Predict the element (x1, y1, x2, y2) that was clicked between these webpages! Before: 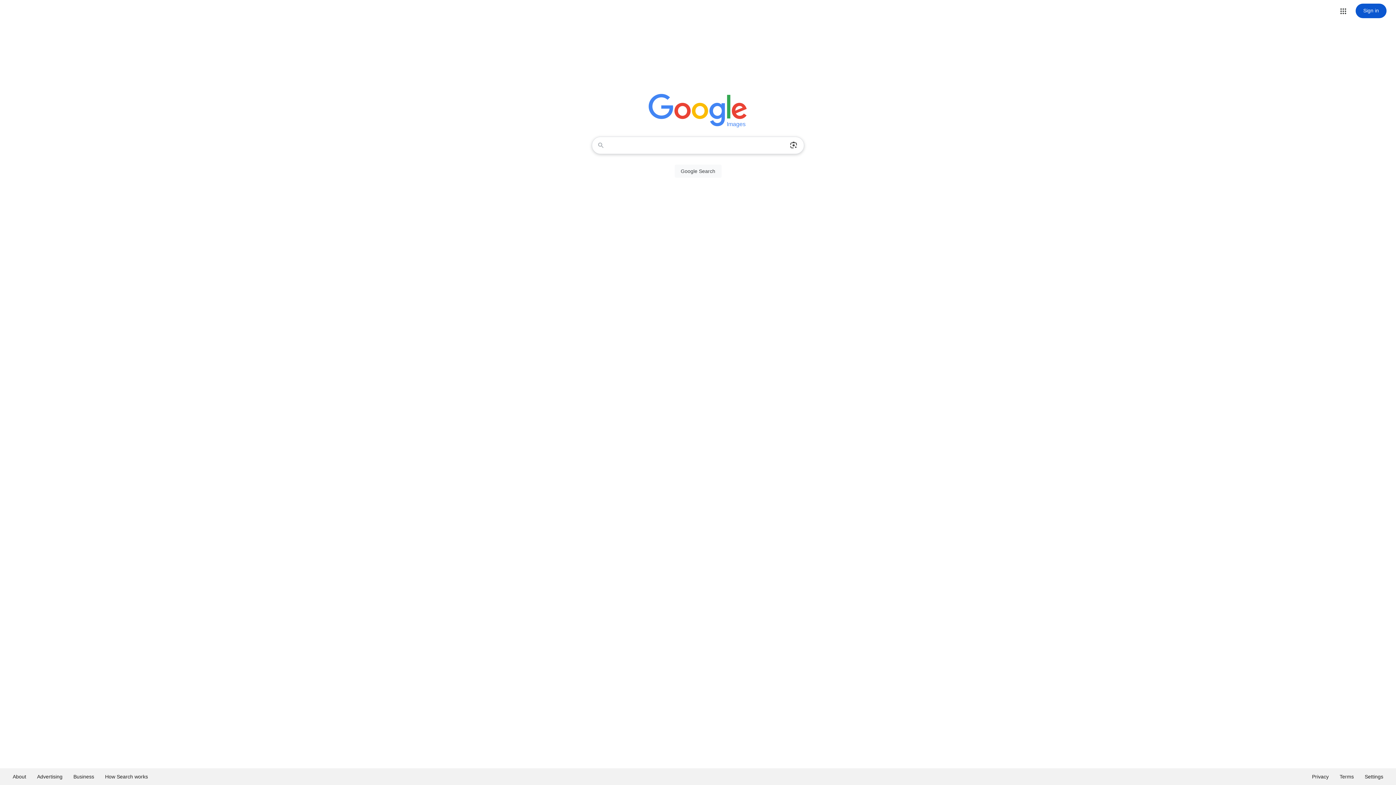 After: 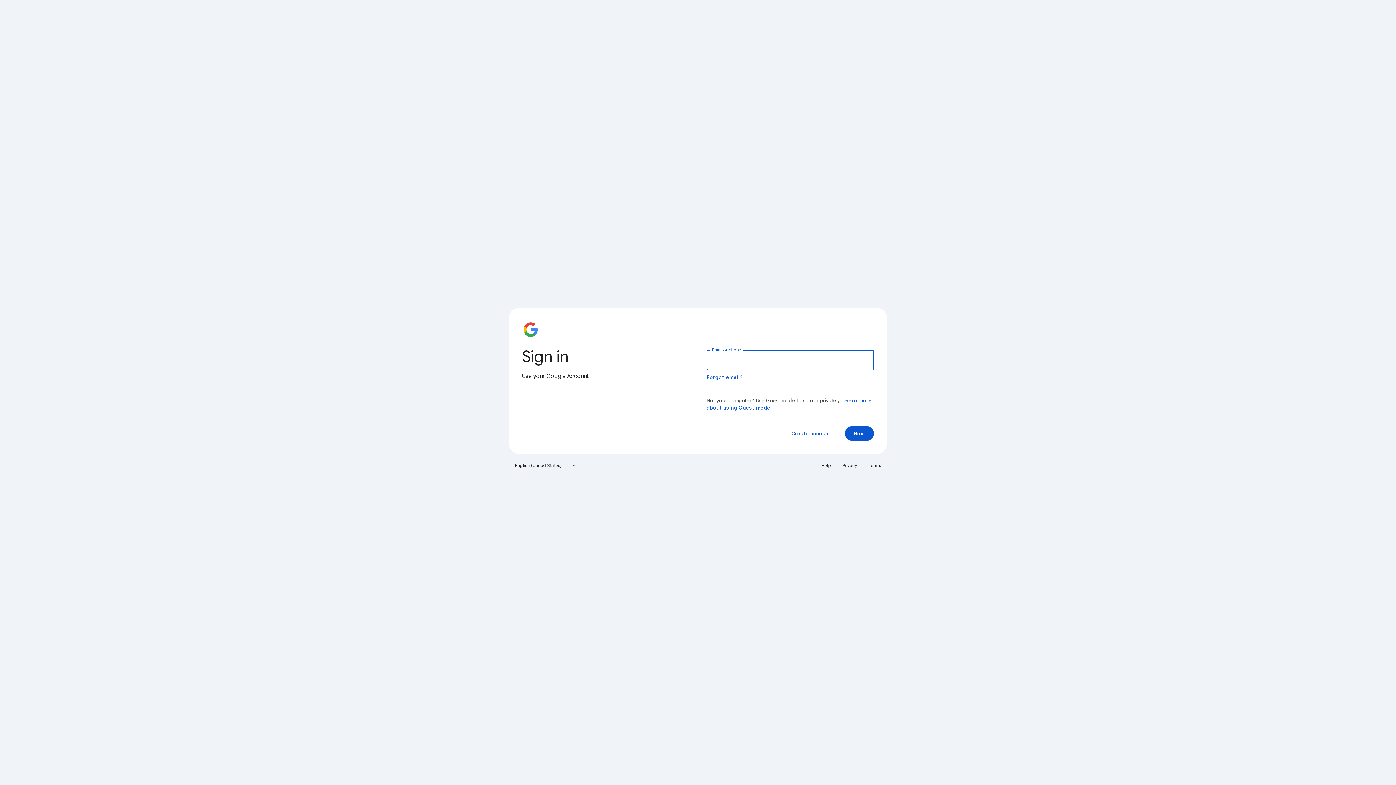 Action: bbox: (1356, 3, 1386, 18) label: Sign in